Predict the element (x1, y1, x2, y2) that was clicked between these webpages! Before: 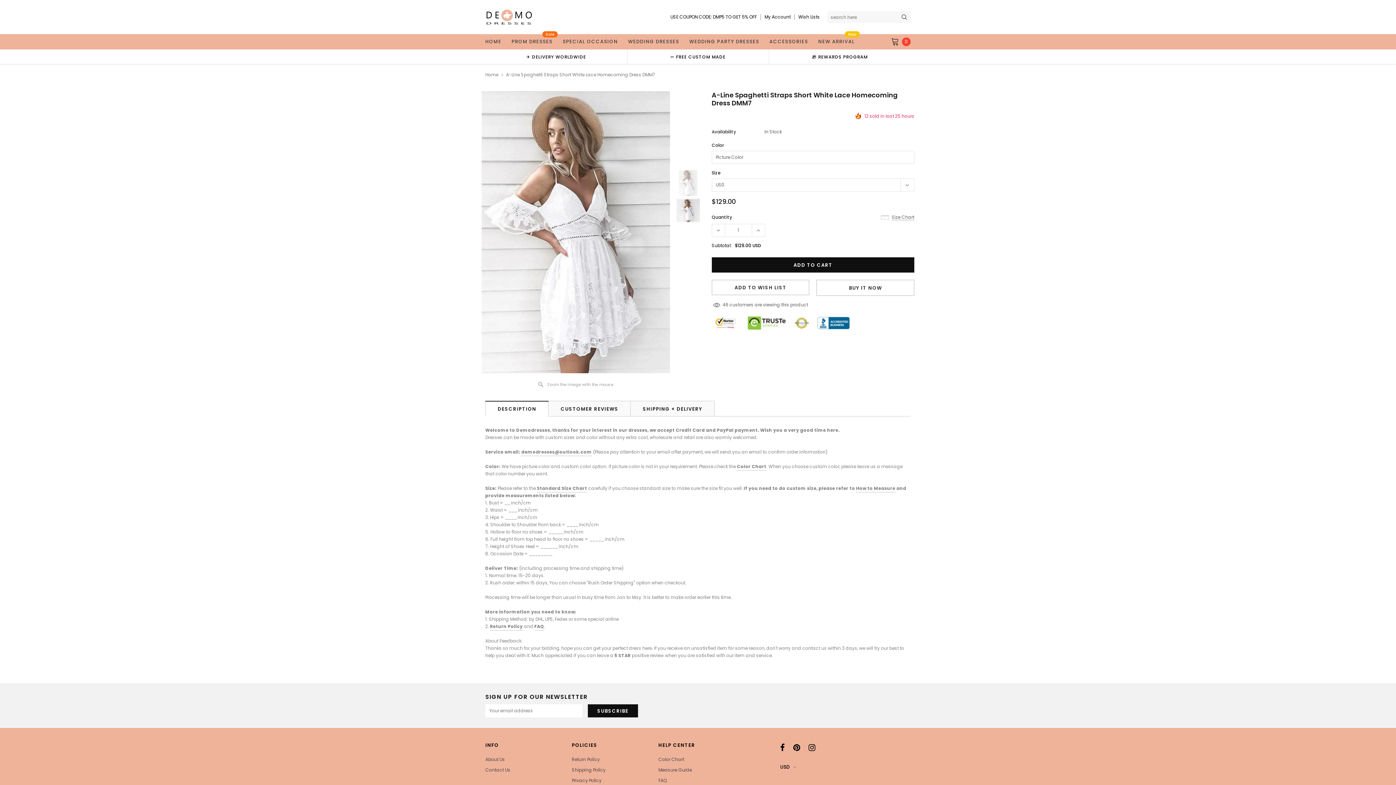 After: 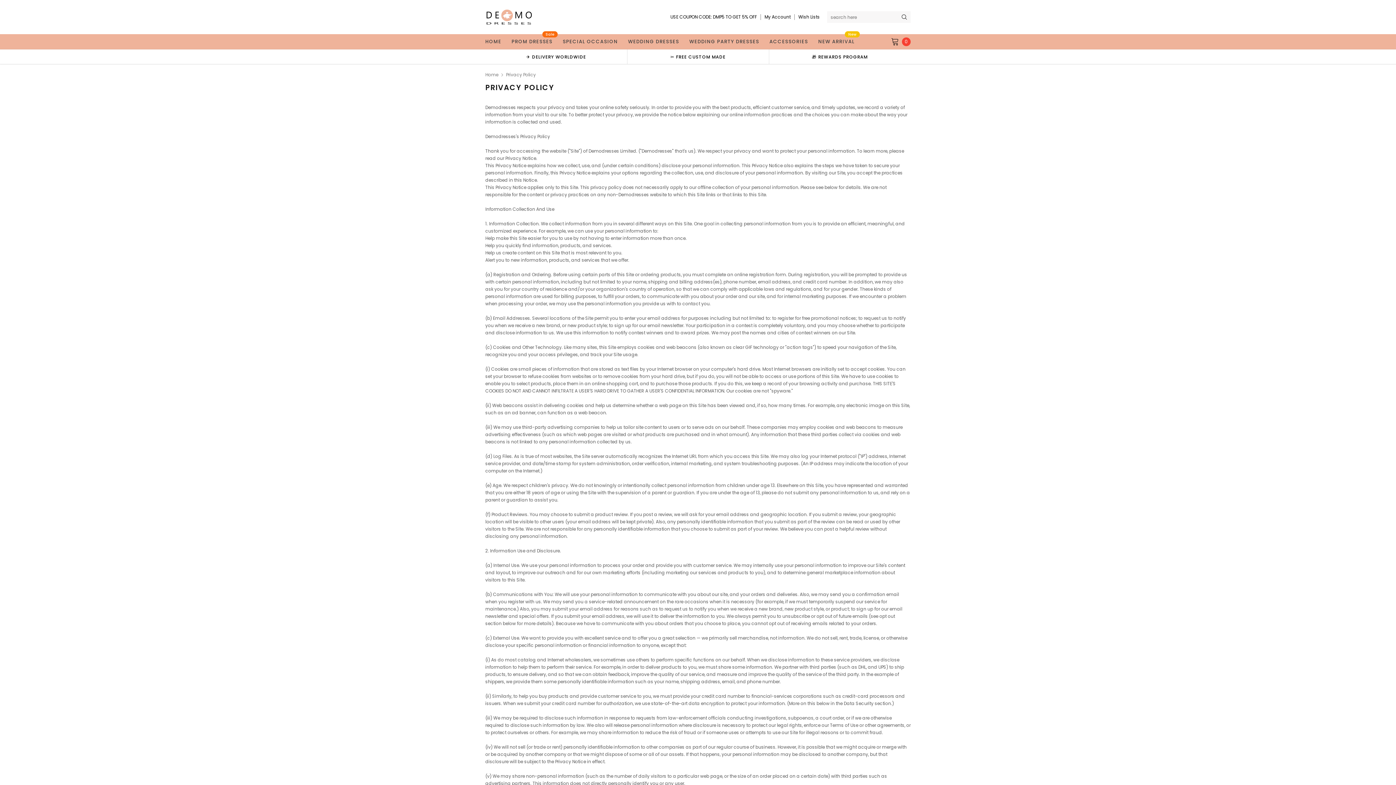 Action: label: Privacy Policy bbox: (572, 776, 651, 785)